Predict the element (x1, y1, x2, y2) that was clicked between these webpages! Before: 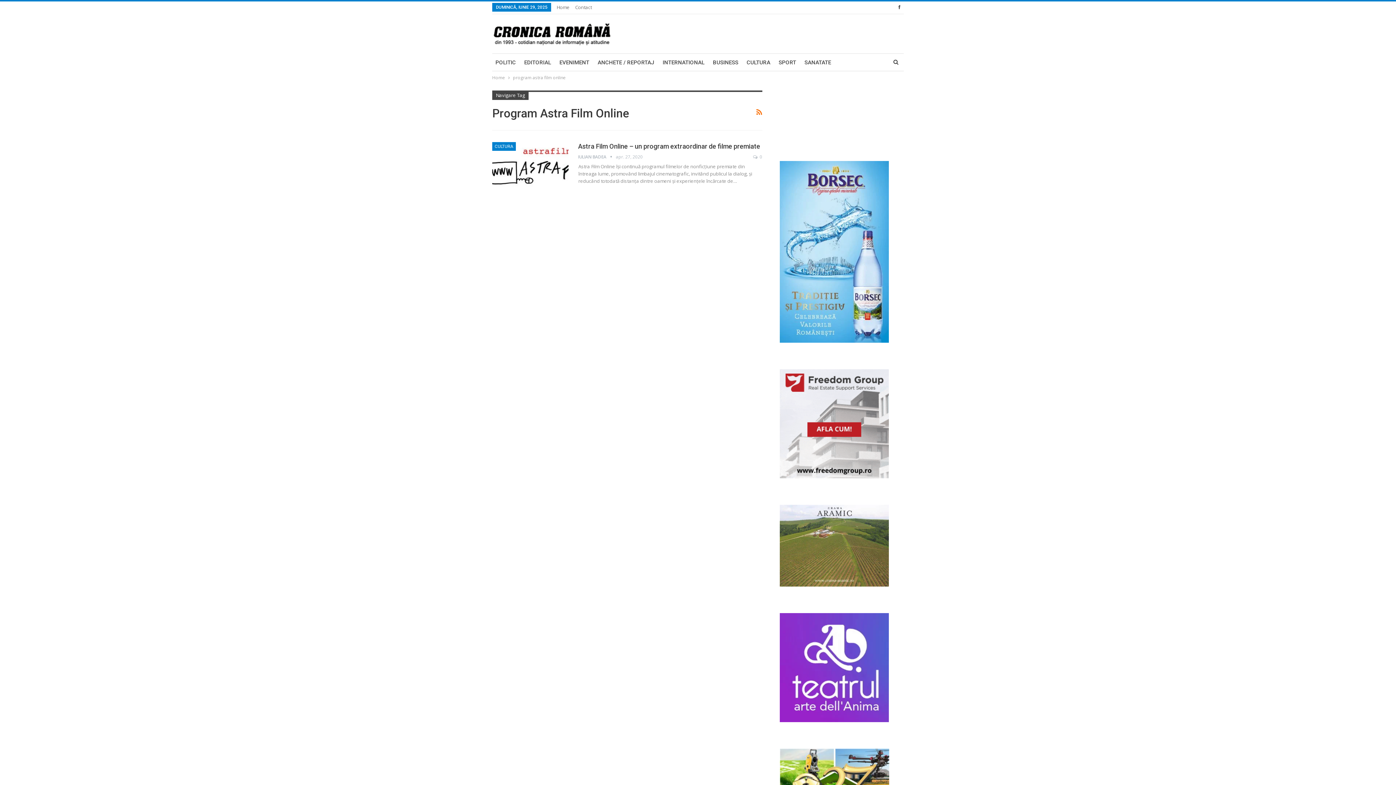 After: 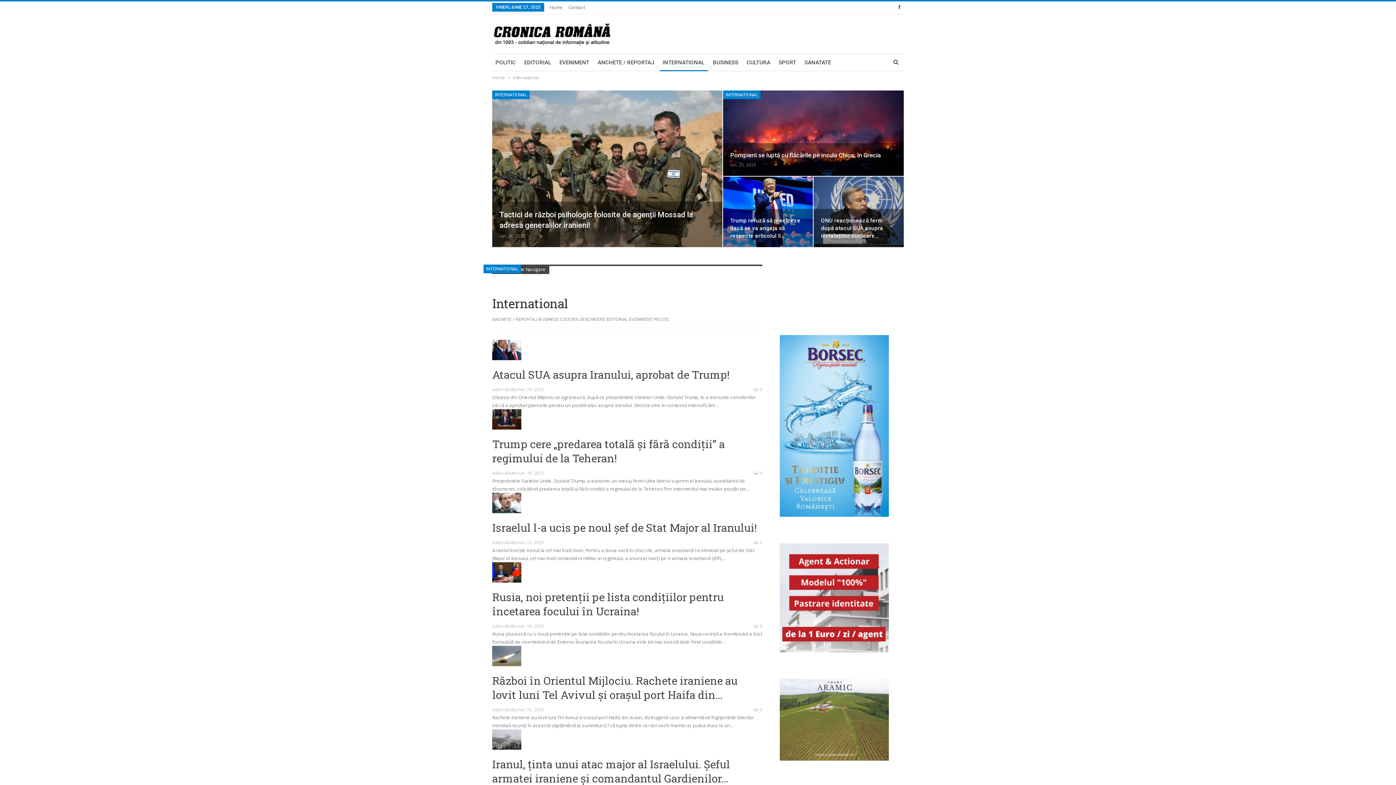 Action: label: INTERNATIONAL bbox: (659, 53, 708, 71)